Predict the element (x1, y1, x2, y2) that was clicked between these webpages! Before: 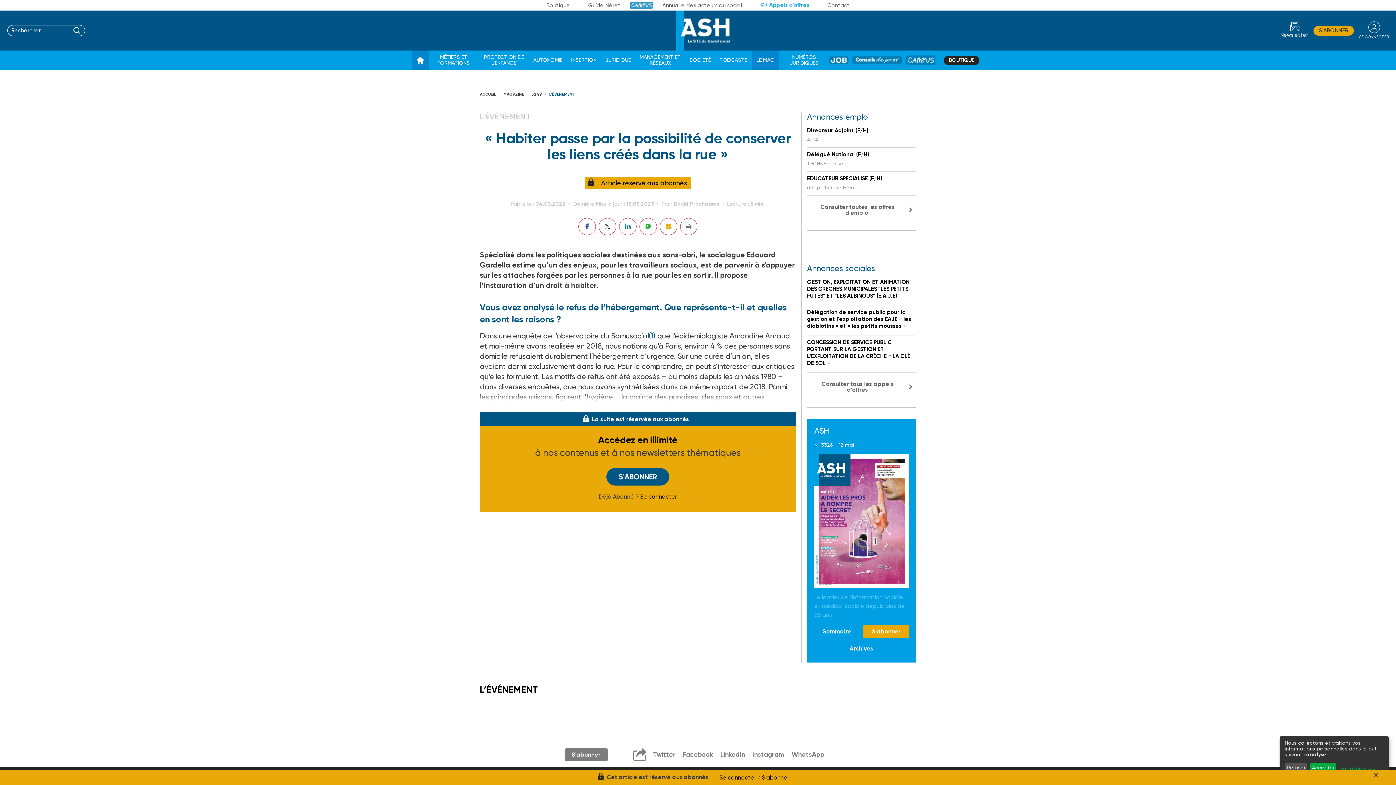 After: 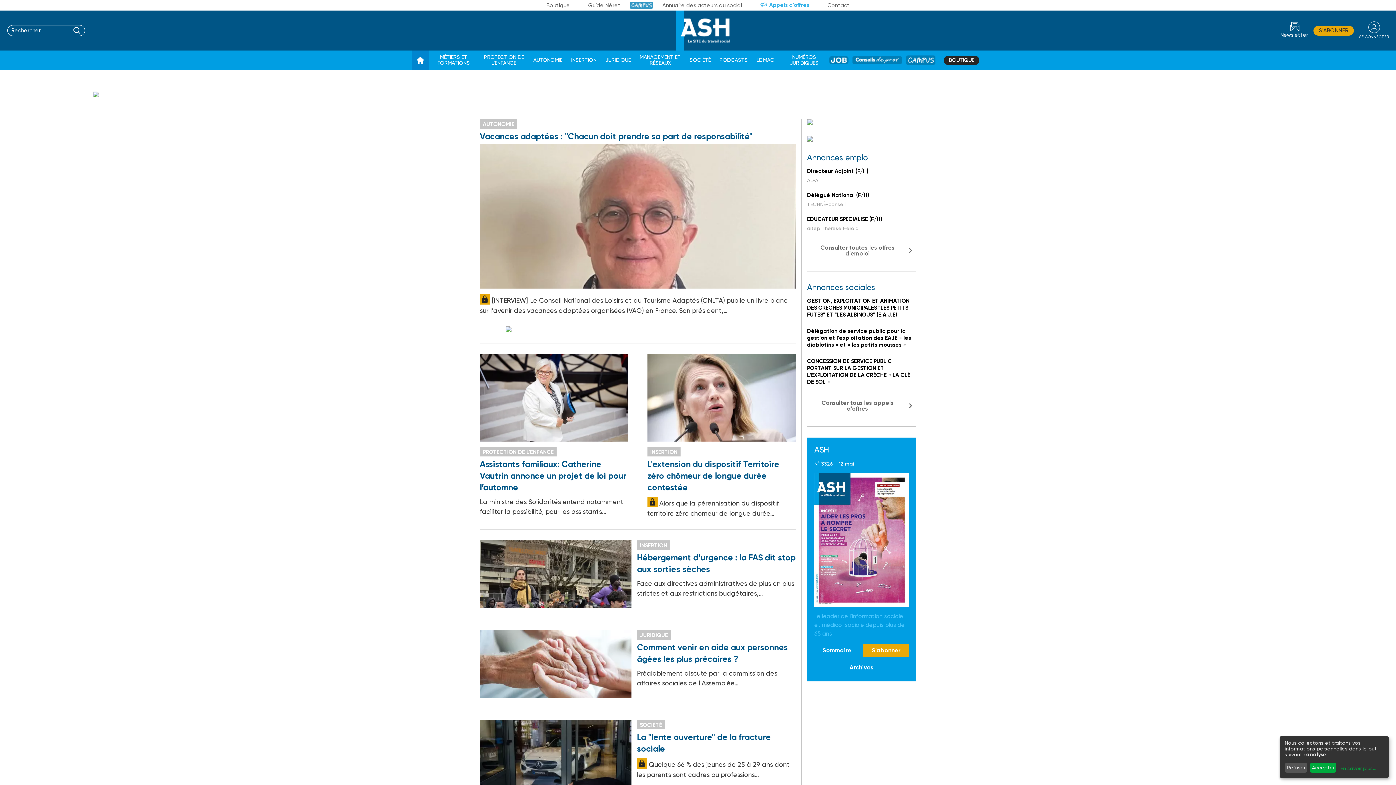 Action: label: ACCUEIL bbox: (480, 91, 496, 97)